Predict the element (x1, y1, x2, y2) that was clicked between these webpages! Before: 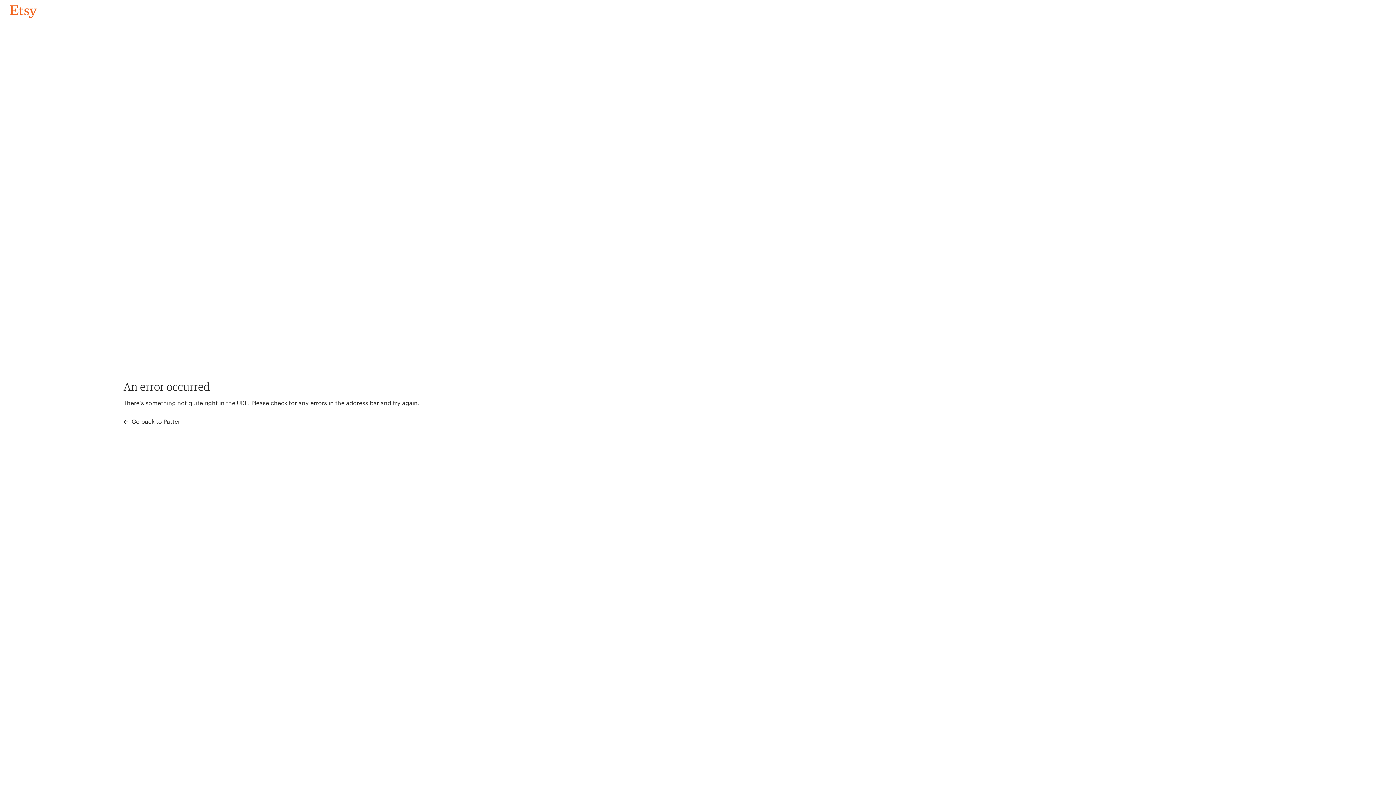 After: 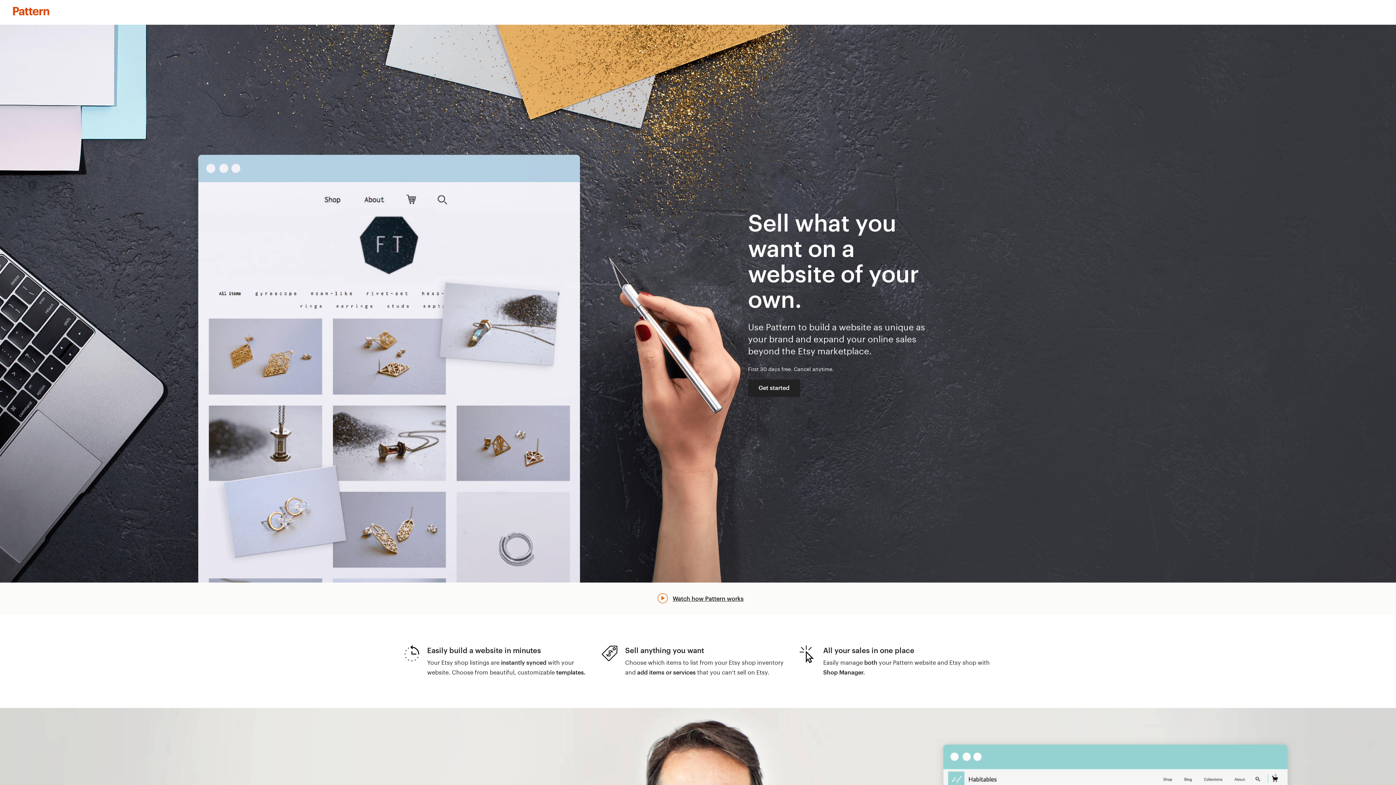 Action: bbox: (123, 417, 183, 426) label:  Go back to Pattern